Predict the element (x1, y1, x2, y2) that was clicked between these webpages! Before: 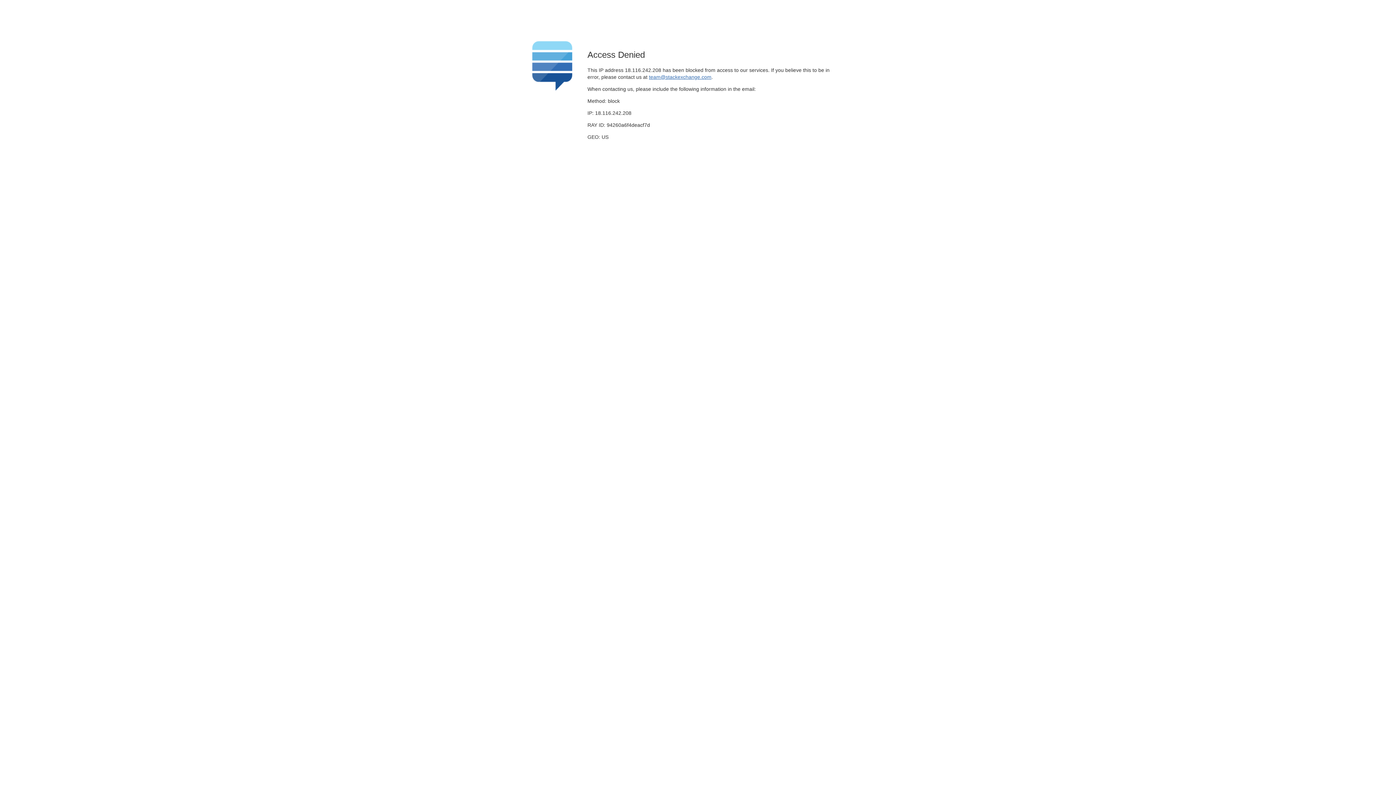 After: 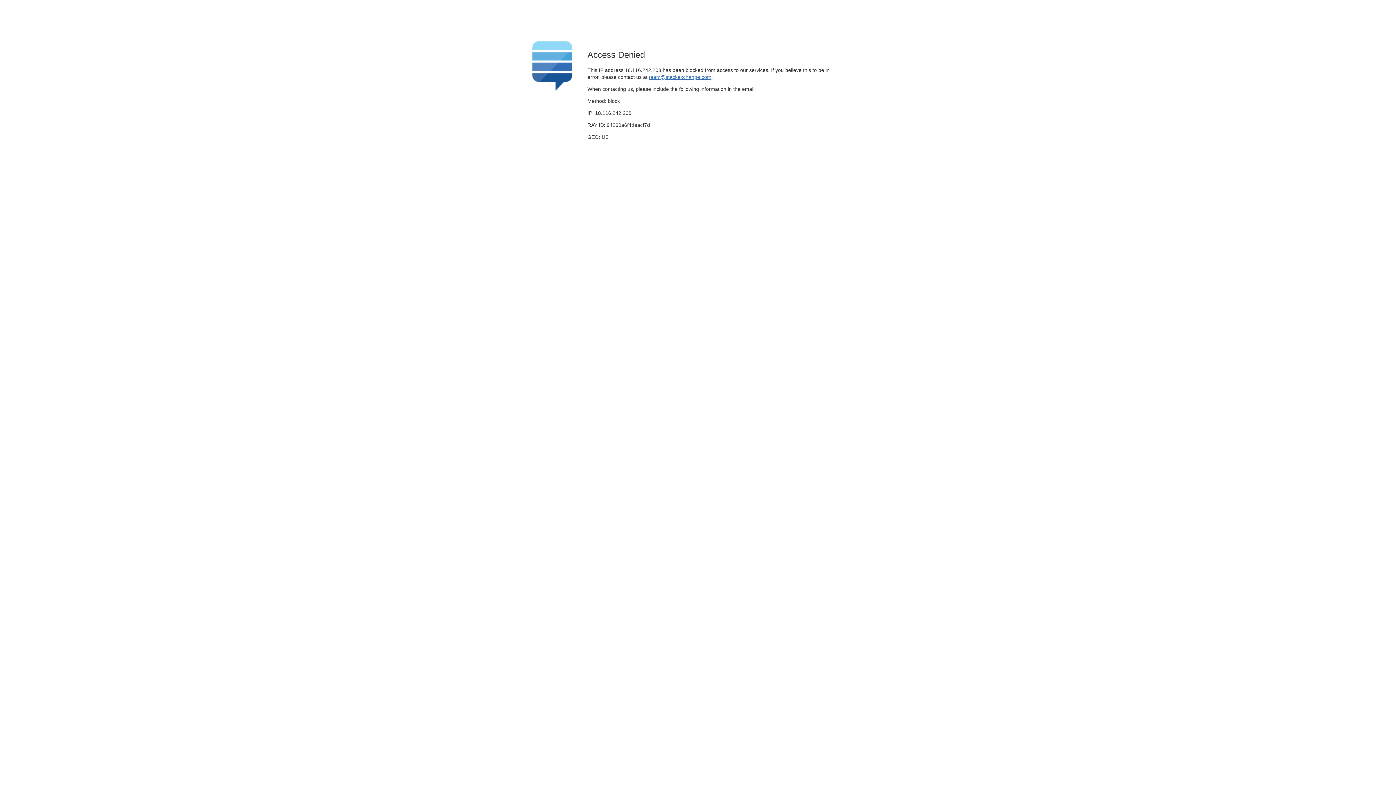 Action: label: team@stackexchange.com bbox: (649, 74, 711, 79)